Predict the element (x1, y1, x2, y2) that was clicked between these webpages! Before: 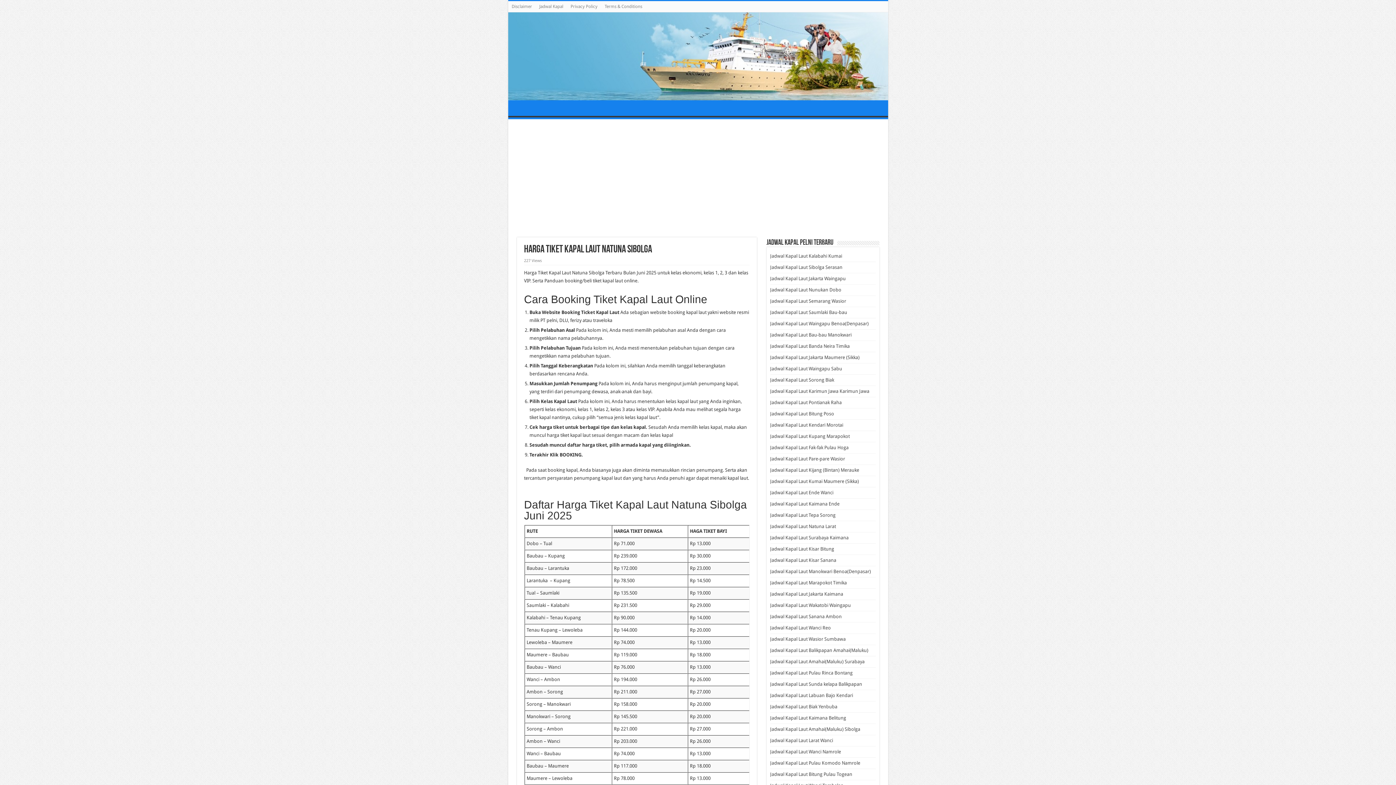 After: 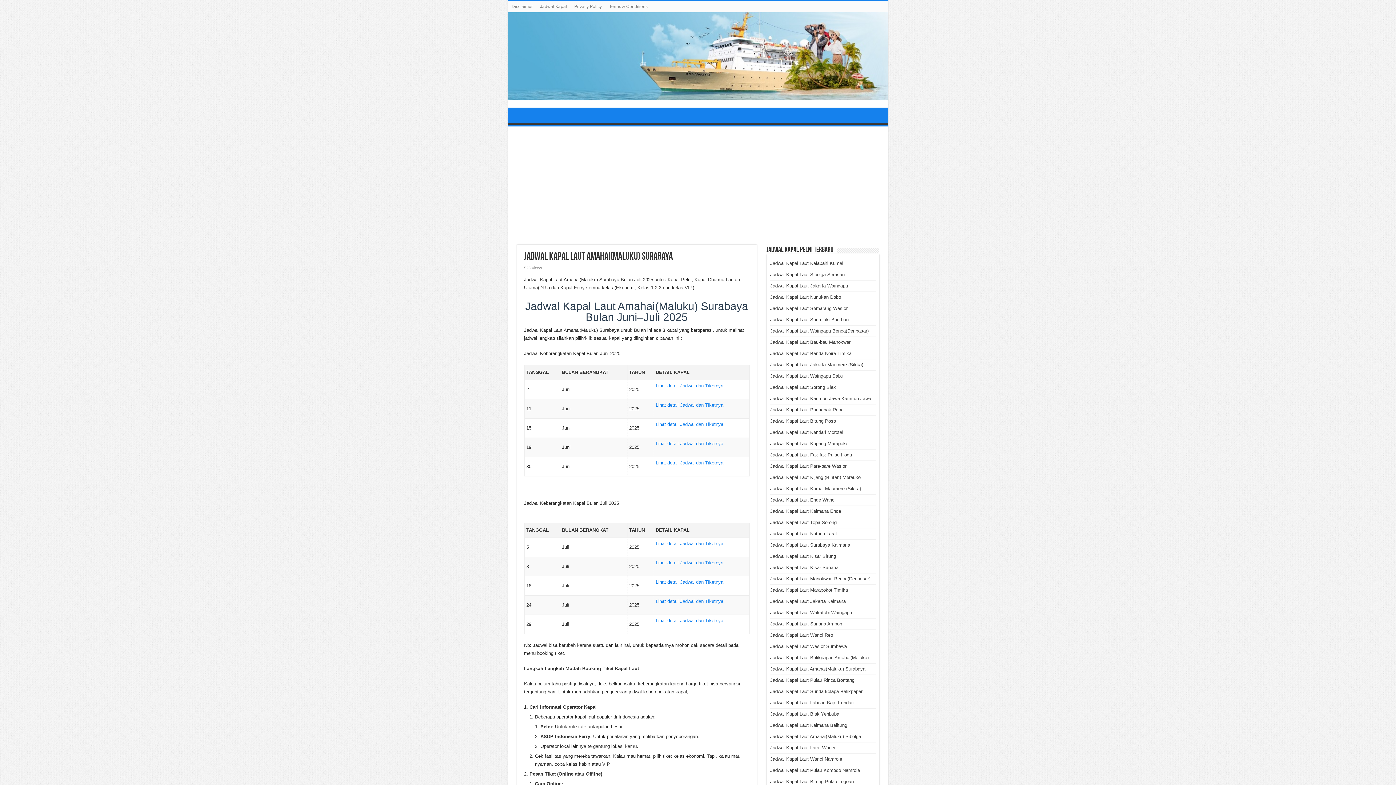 Action: bbox: (770, 659, 864, 664) label: Jadwal Kapal Laut Amahai(Maluku) Surabaya